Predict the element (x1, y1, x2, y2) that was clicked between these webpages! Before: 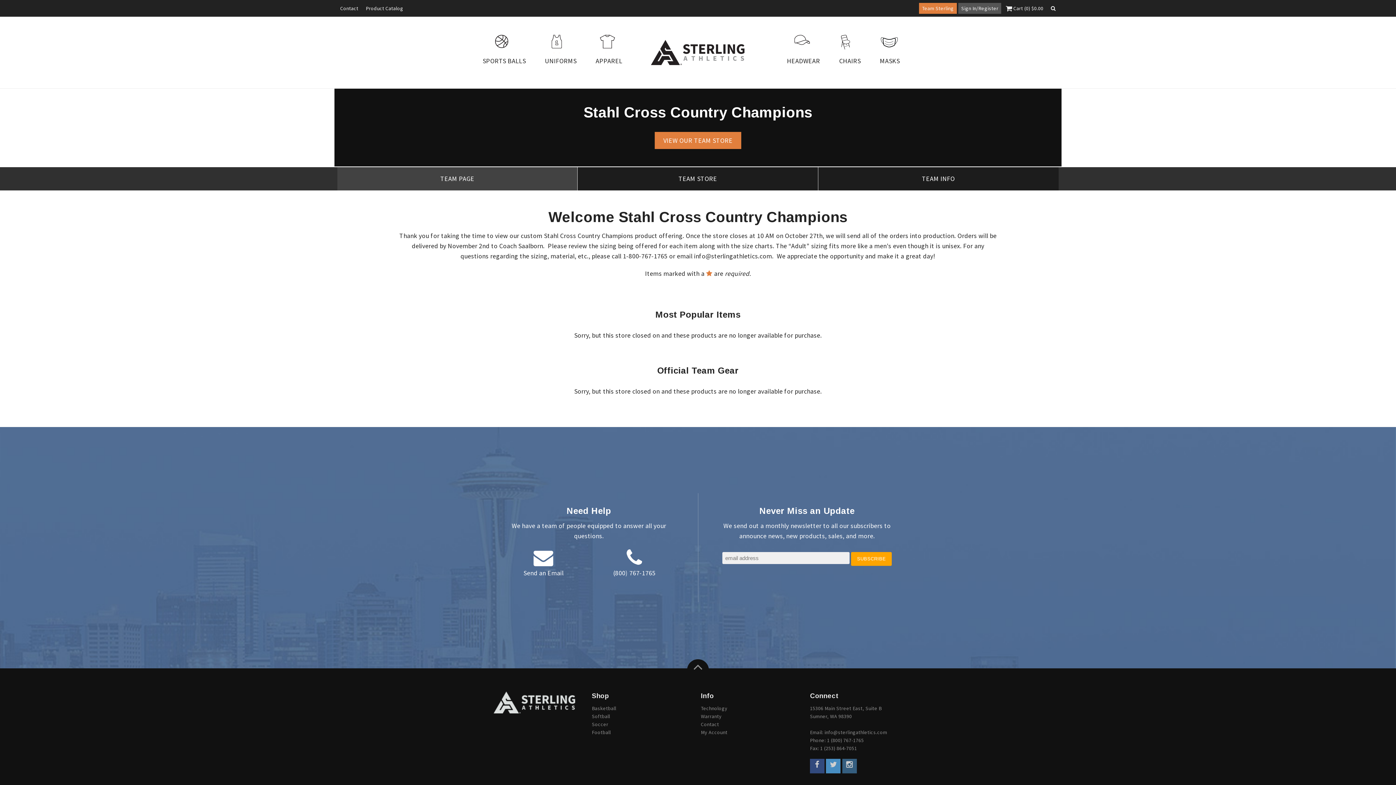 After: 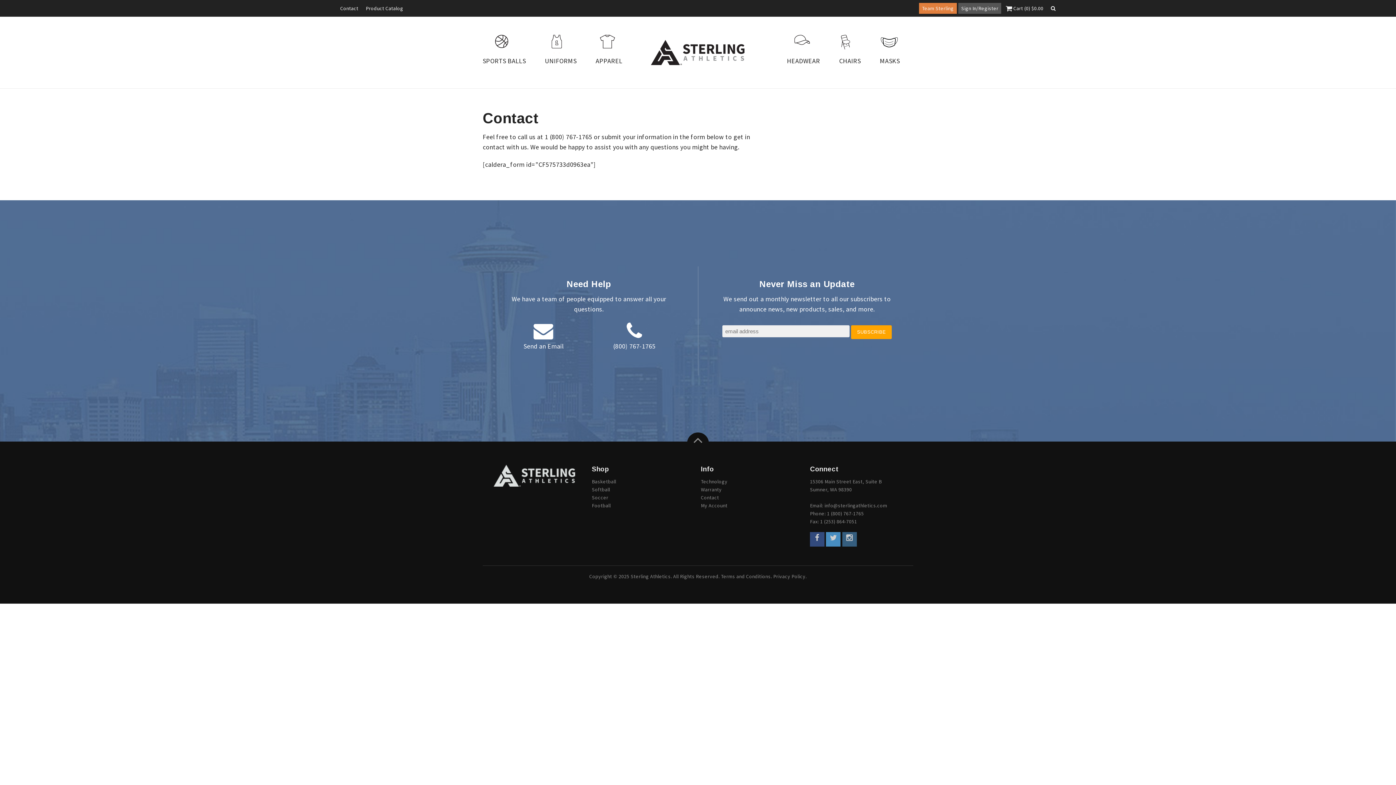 Action: label: Contact bbox: (701, 721, 719, 728)